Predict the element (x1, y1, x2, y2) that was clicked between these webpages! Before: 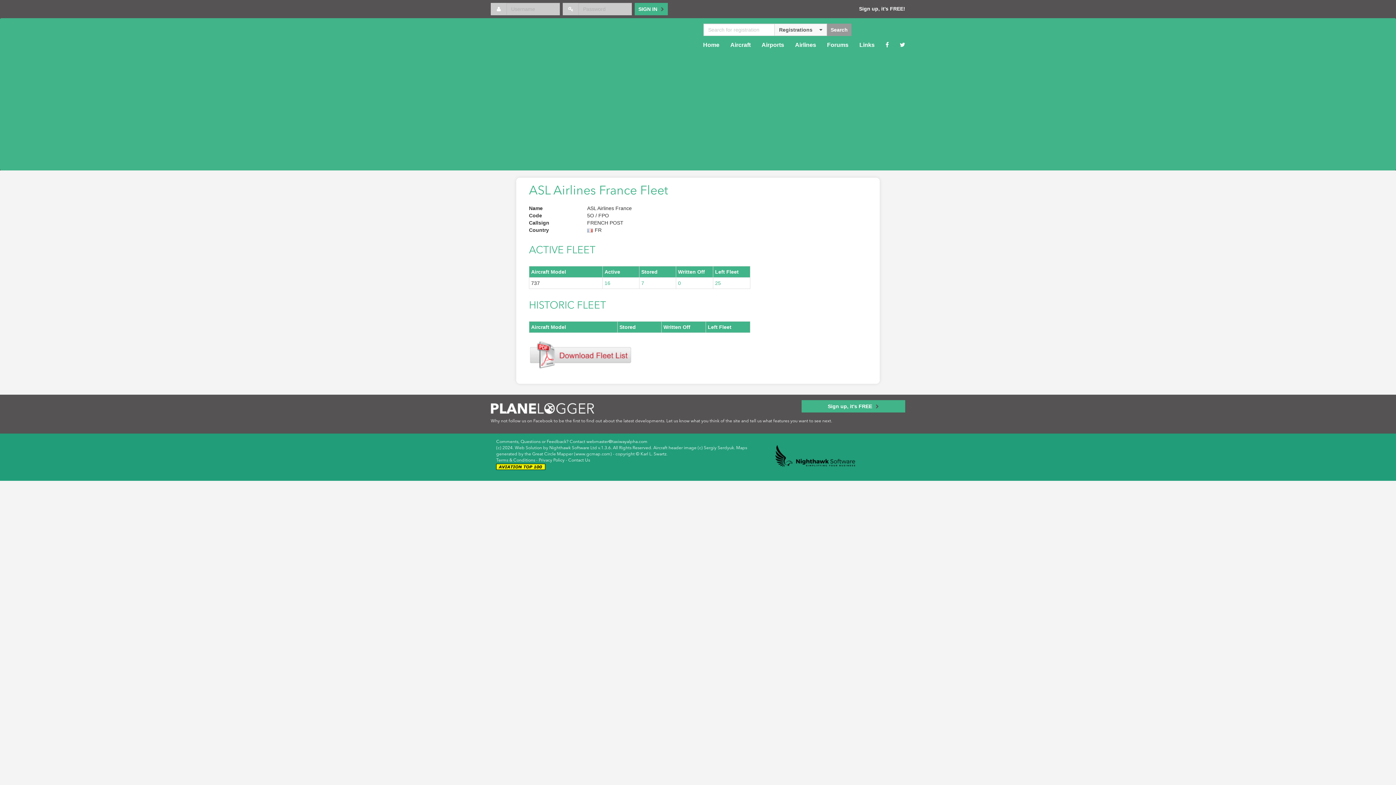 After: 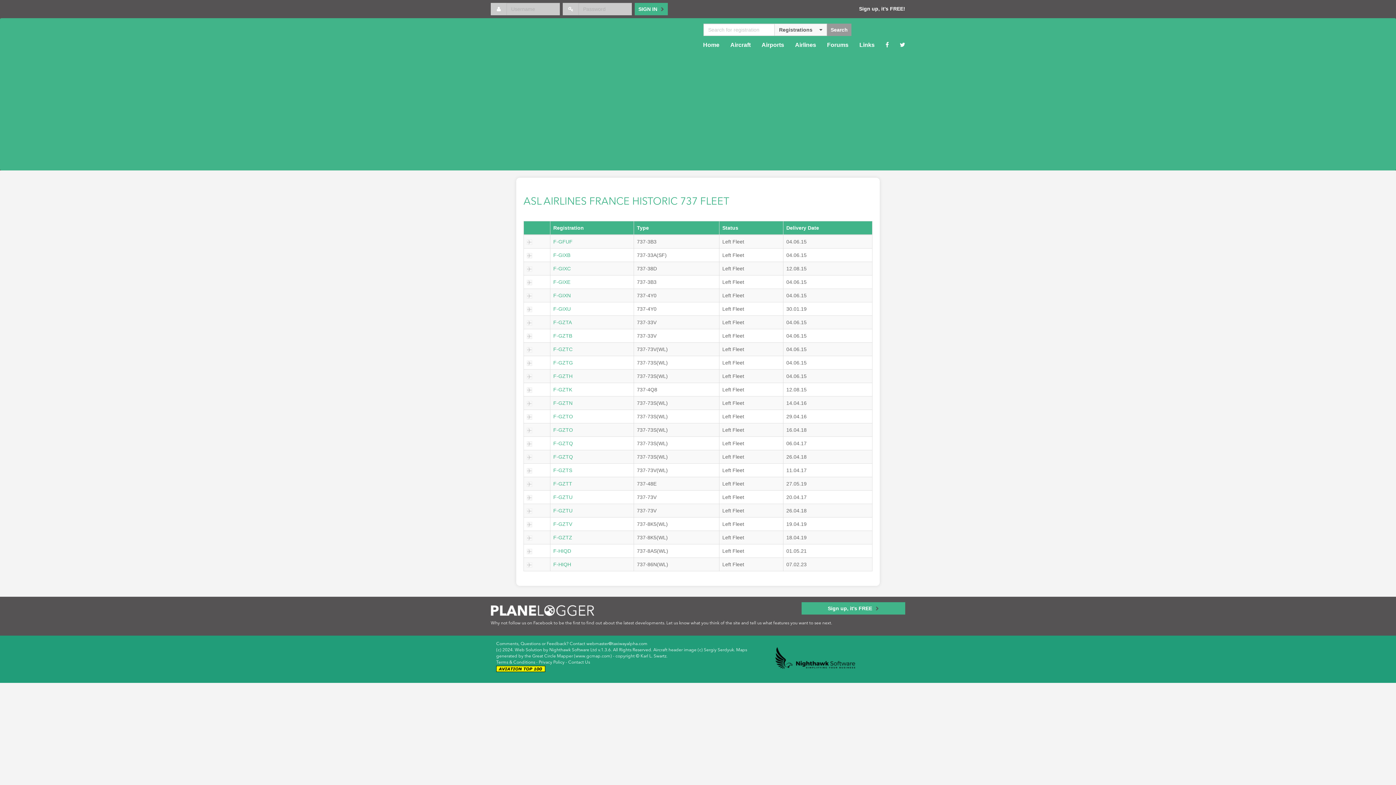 Action: bbox: (715, 280, 721, 286) label: 25